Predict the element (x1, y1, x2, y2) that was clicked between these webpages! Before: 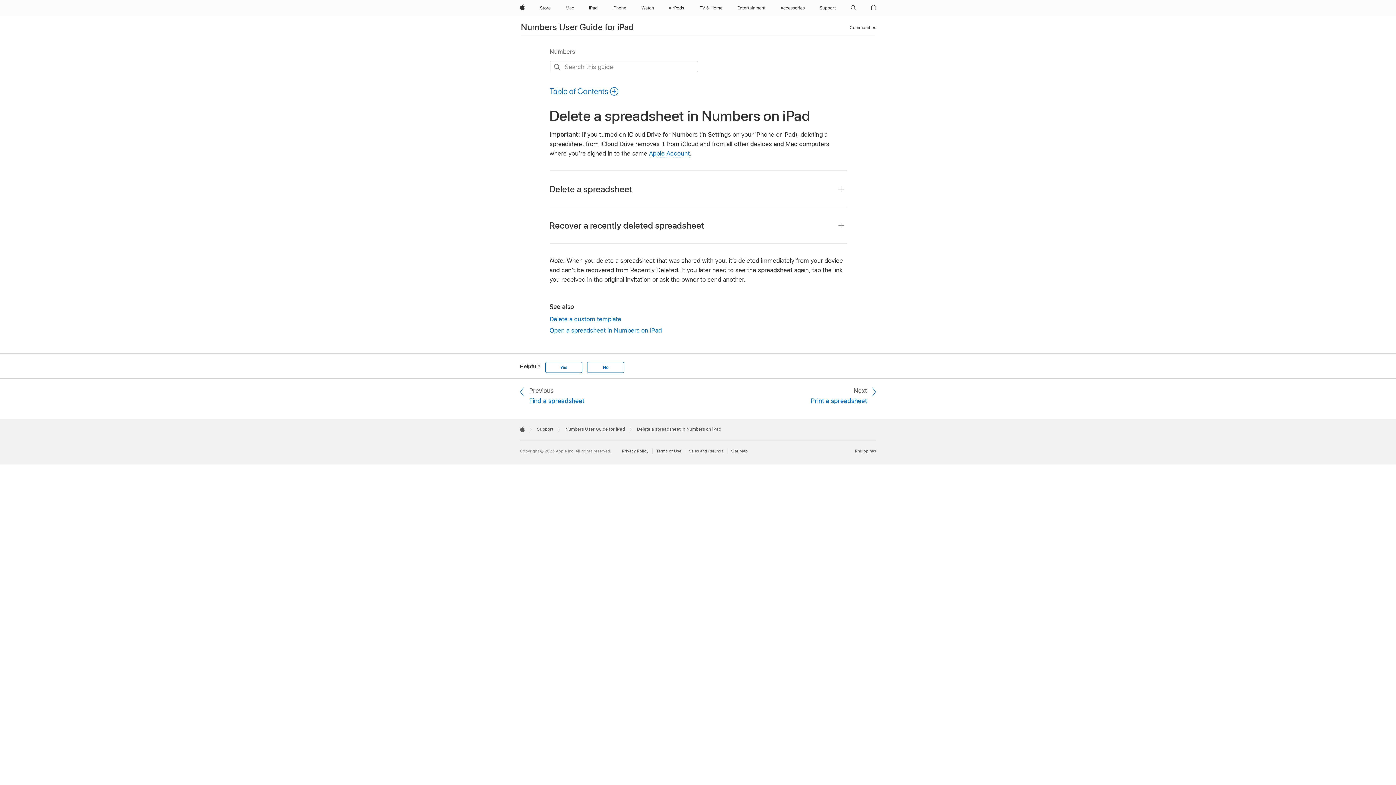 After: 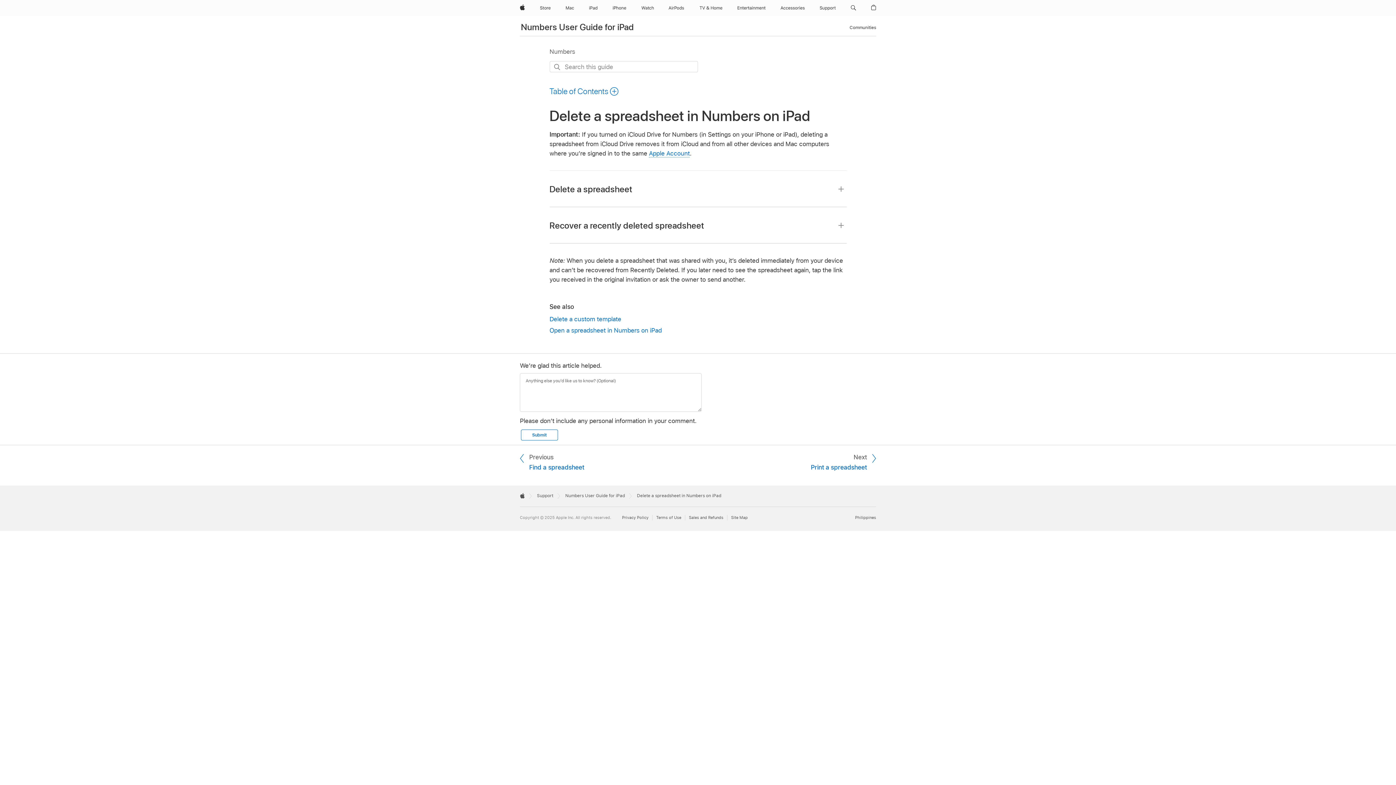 Action: bbox: (545, 362, 582, 373) label: Yes